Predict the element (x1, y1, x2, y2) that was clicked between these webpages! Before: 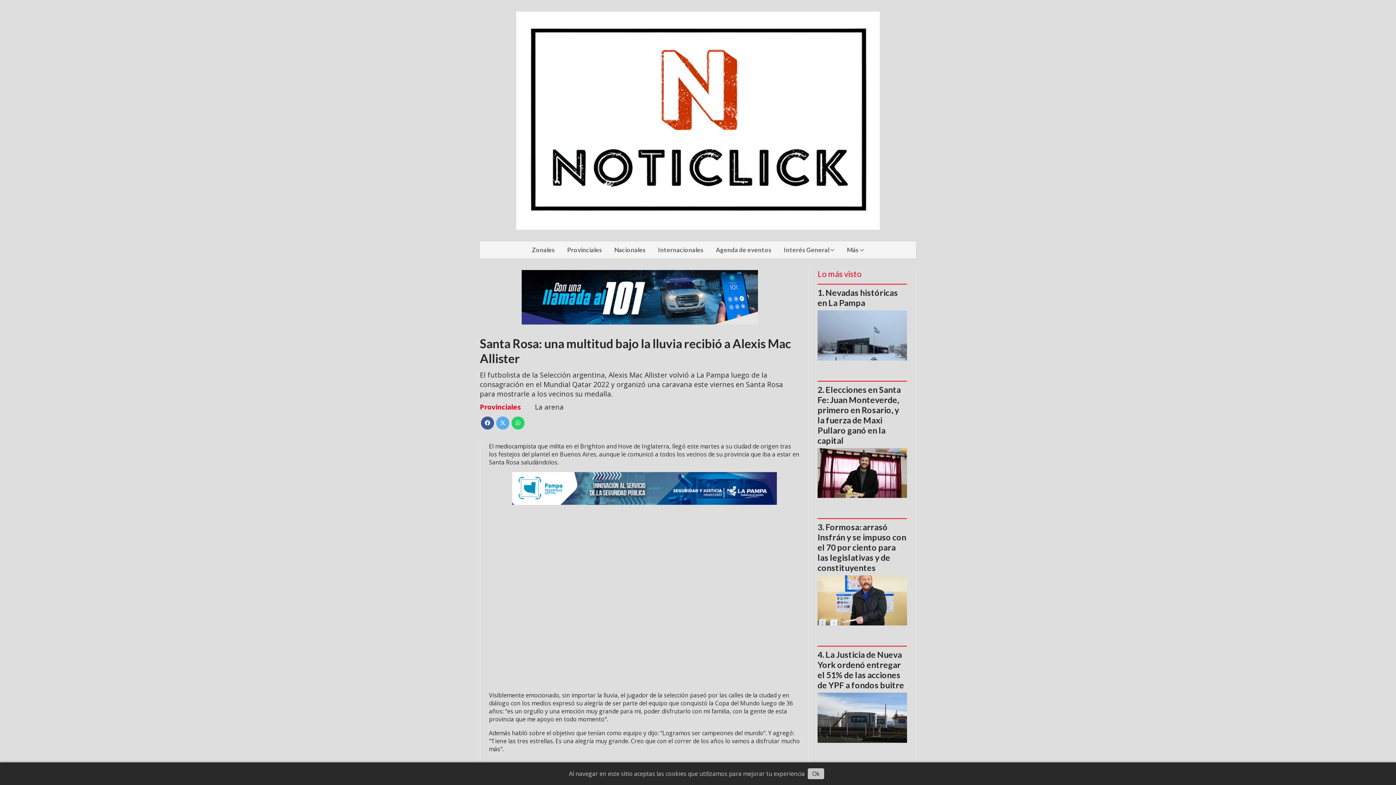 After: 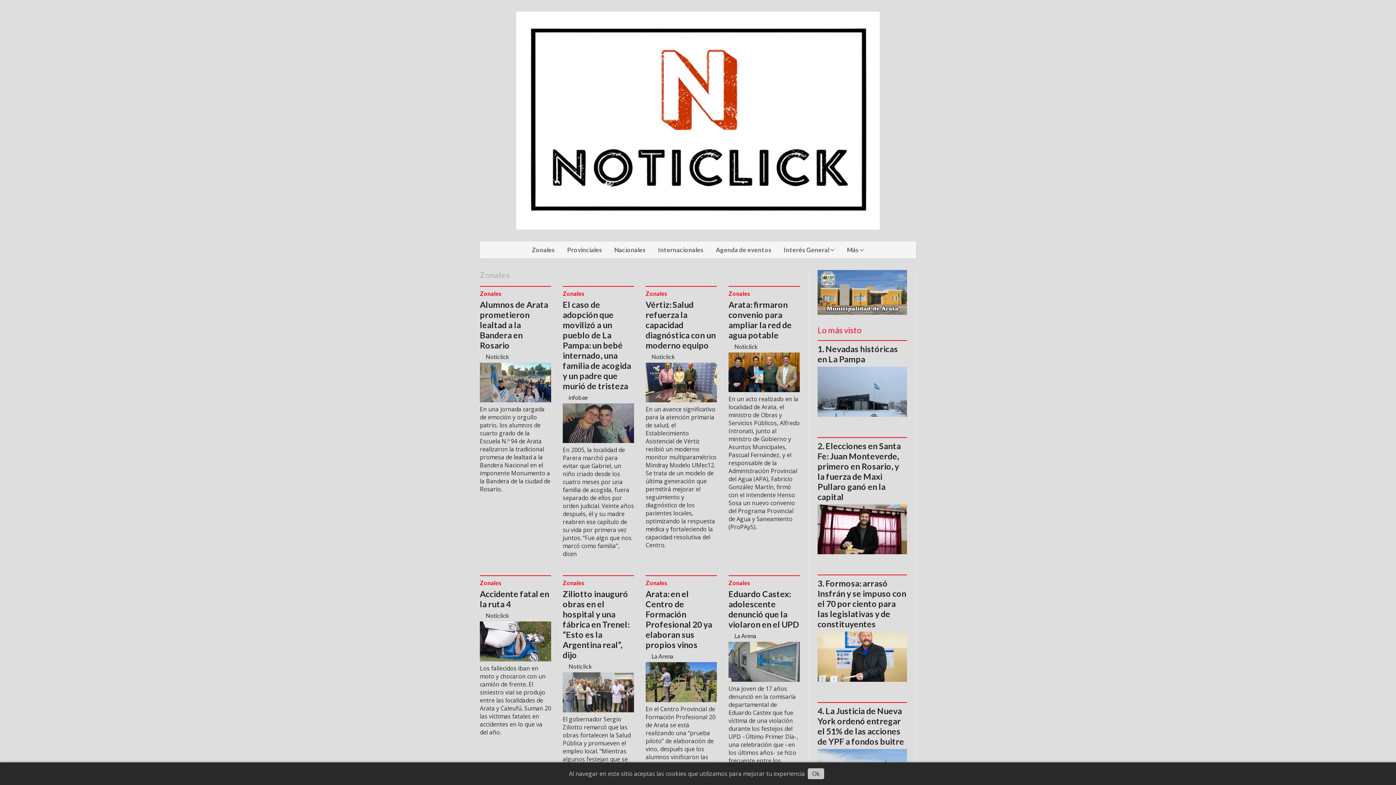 Action: bbox: (525, 241, 561, 258) label: Zonales